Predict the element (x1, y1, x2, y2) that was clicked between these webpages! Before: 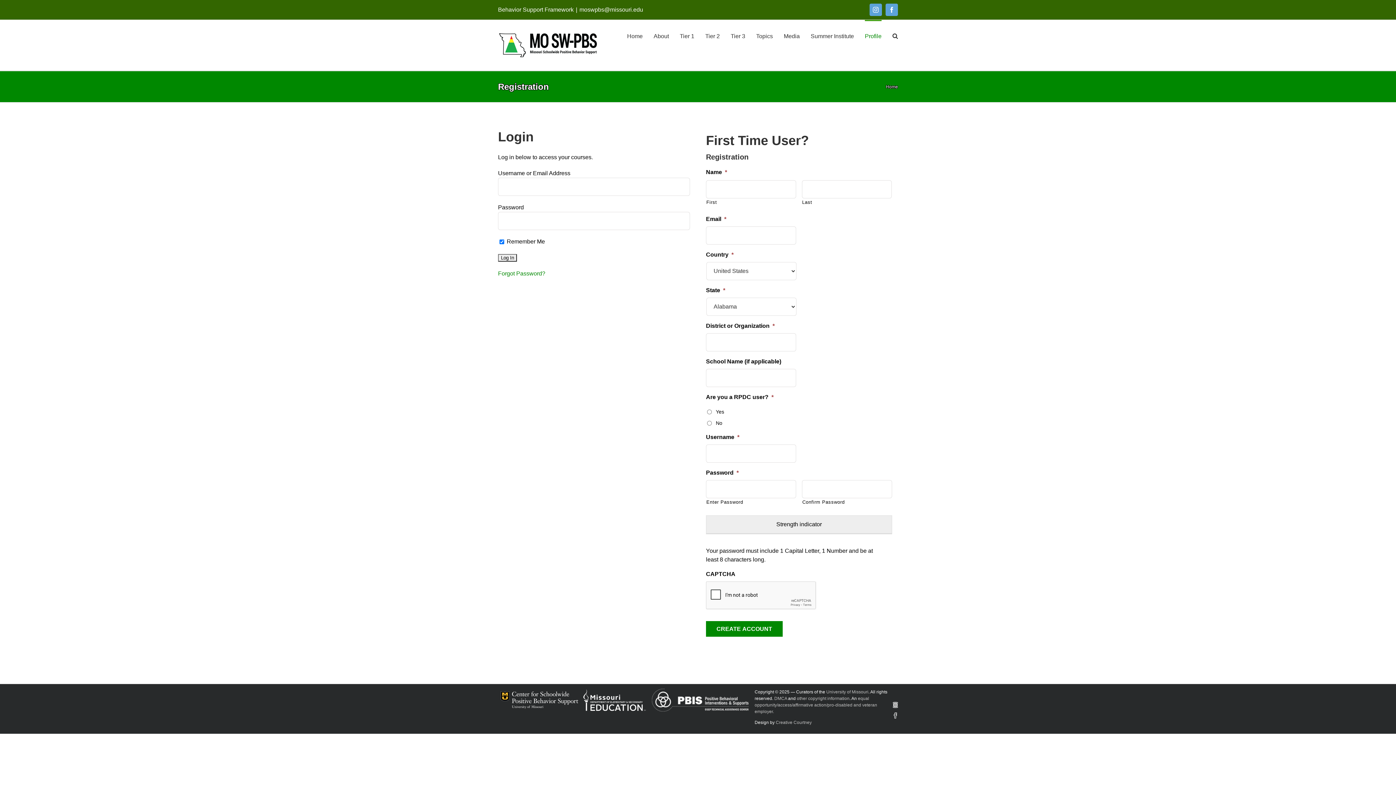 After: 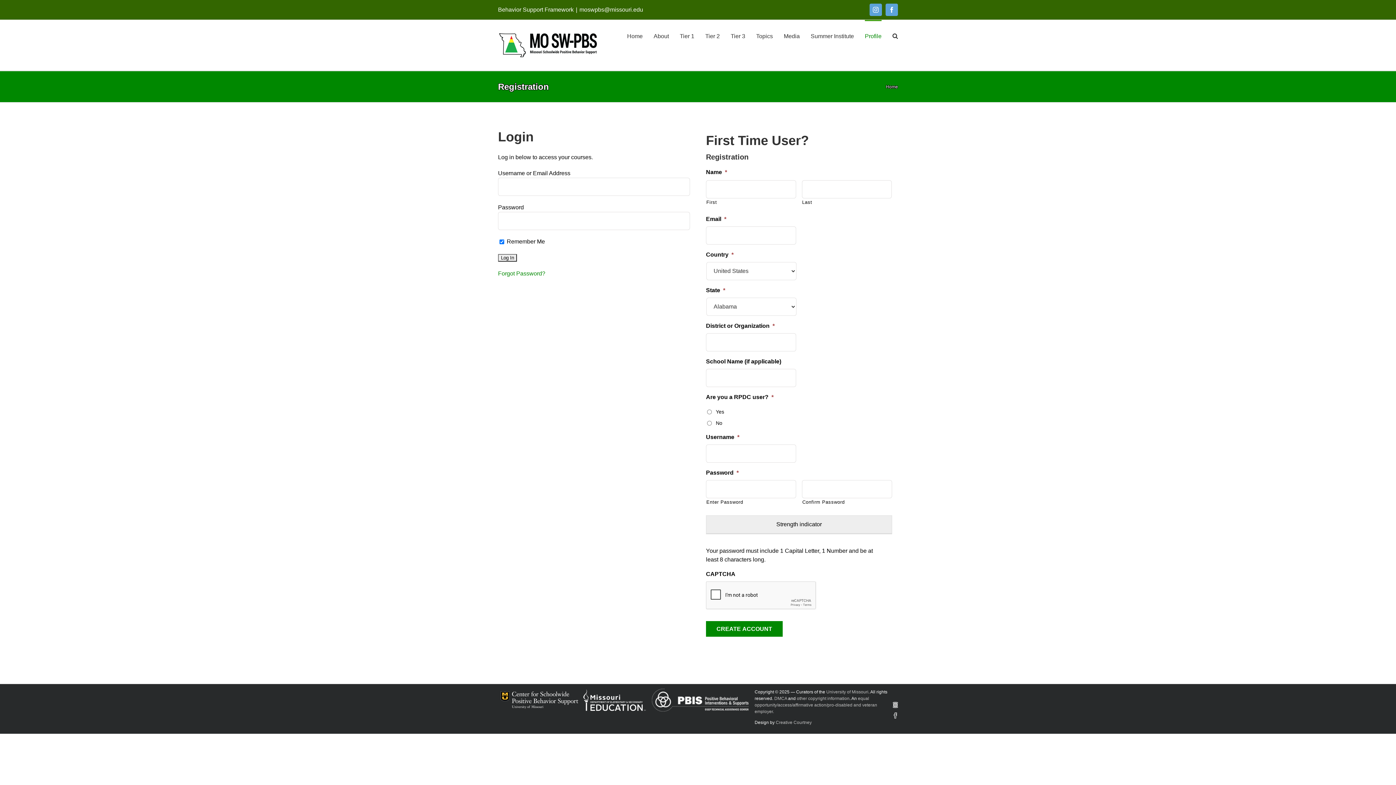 Action: bbox: (885, 3, 898, 16) label: Facebook